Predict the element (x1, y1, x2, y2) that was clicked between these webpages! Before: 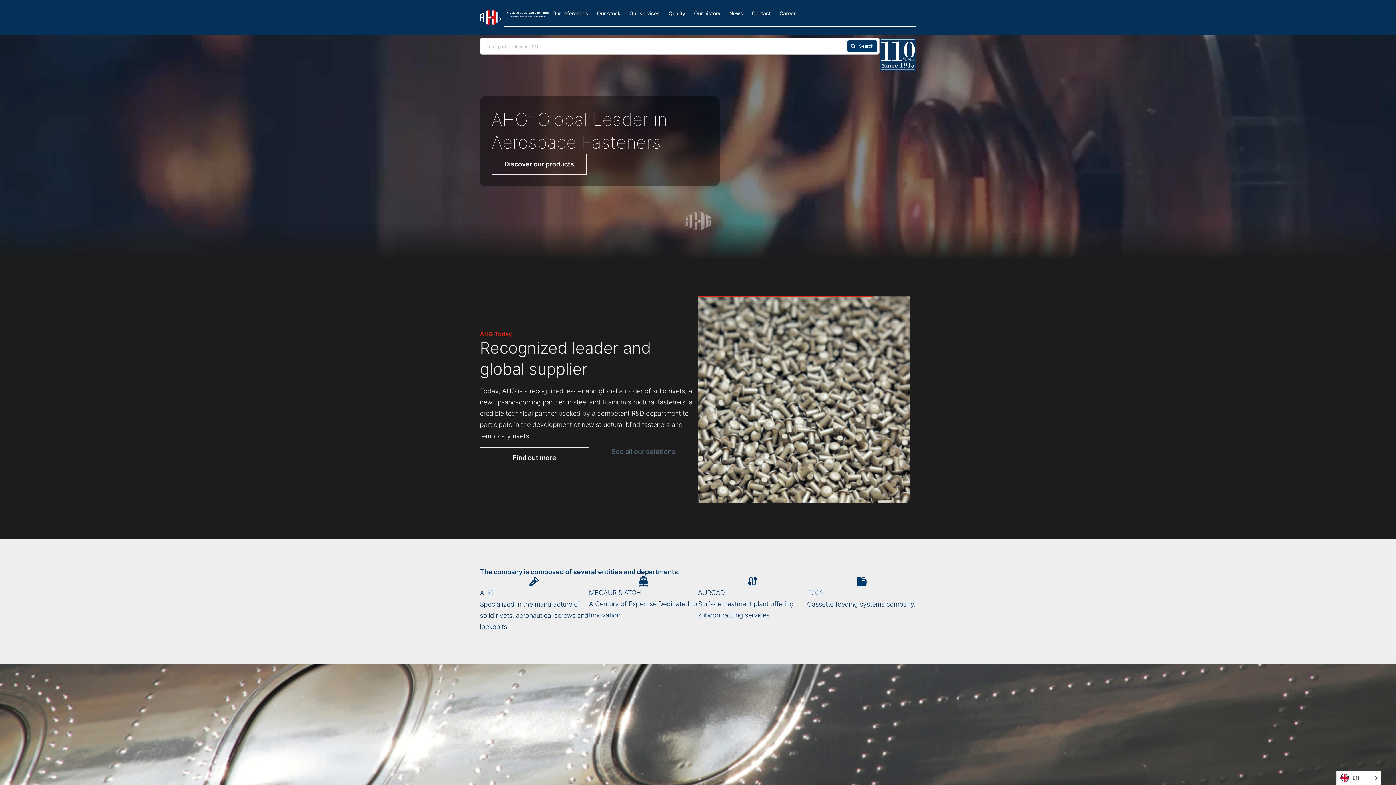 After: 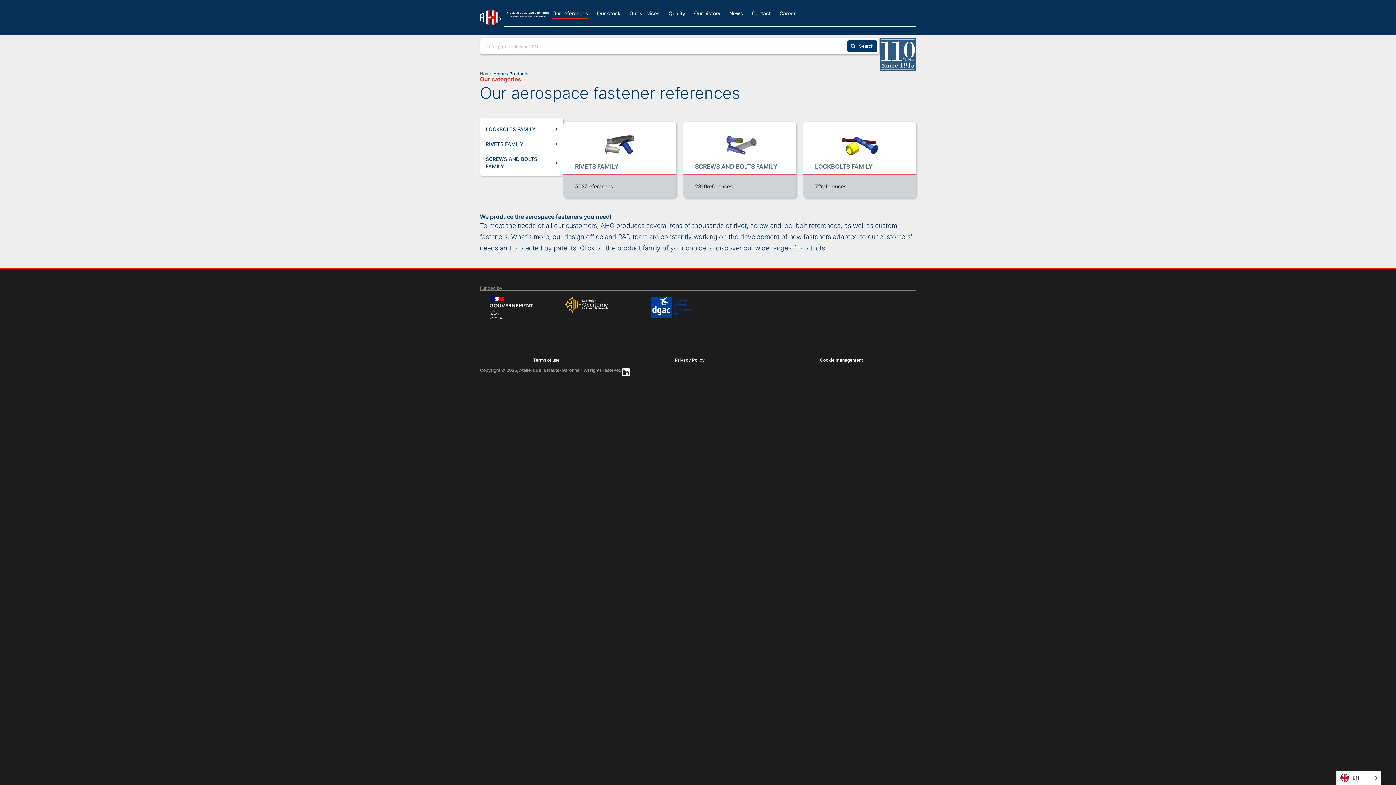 Action: label: See all our solutions bbox: (611, 448, 675, 456)